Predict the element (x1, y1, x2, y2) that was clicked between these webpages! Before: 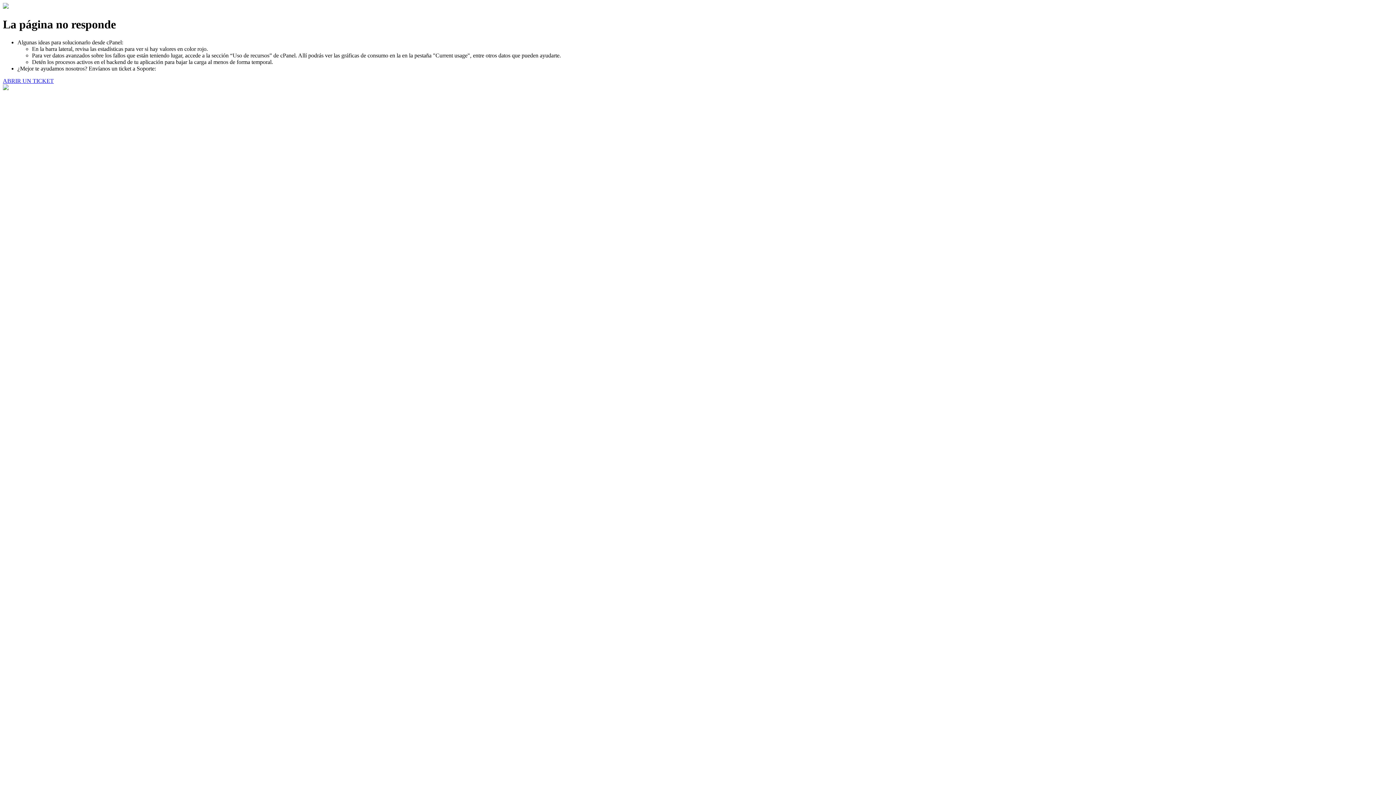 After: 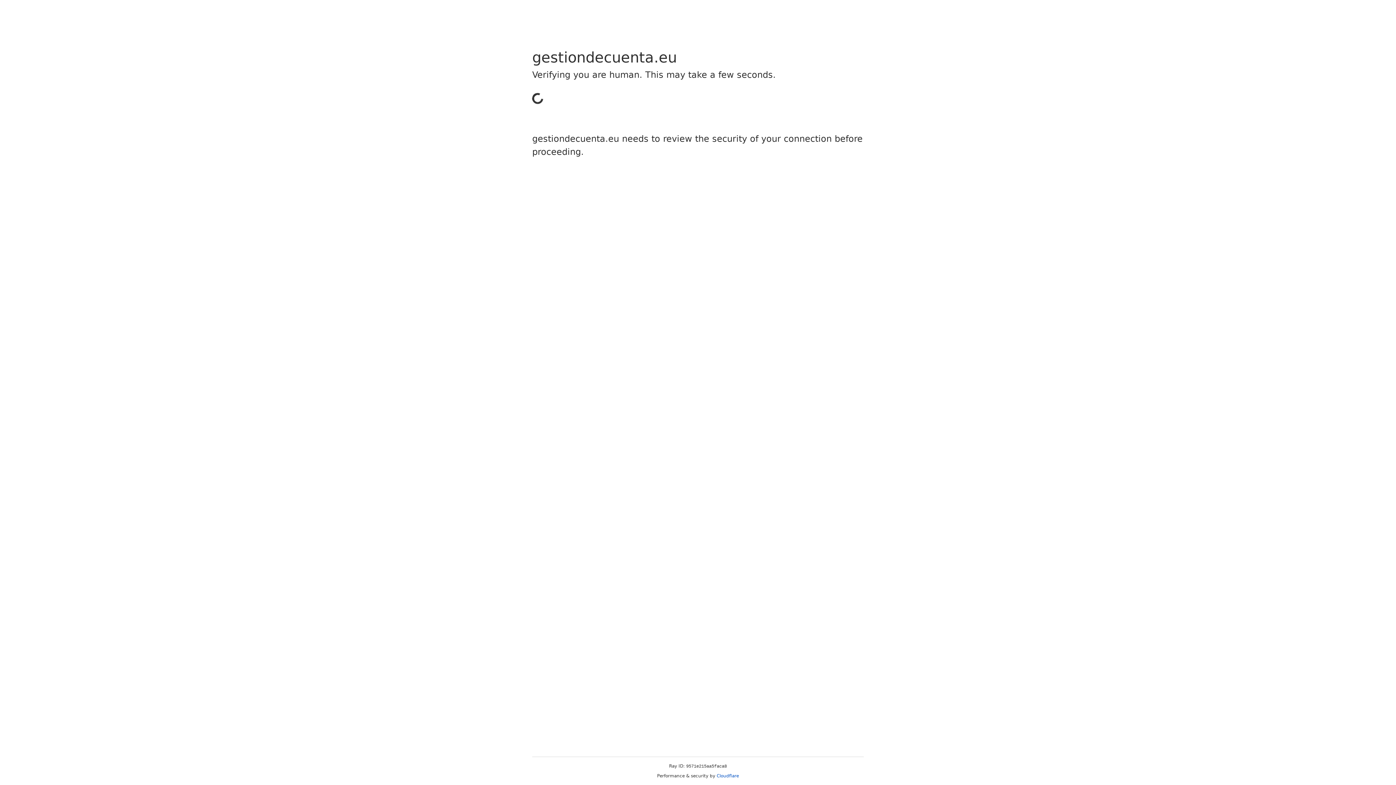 Action: bbox: (2, 77, 53, 83) label: ABRIR UN TICKET